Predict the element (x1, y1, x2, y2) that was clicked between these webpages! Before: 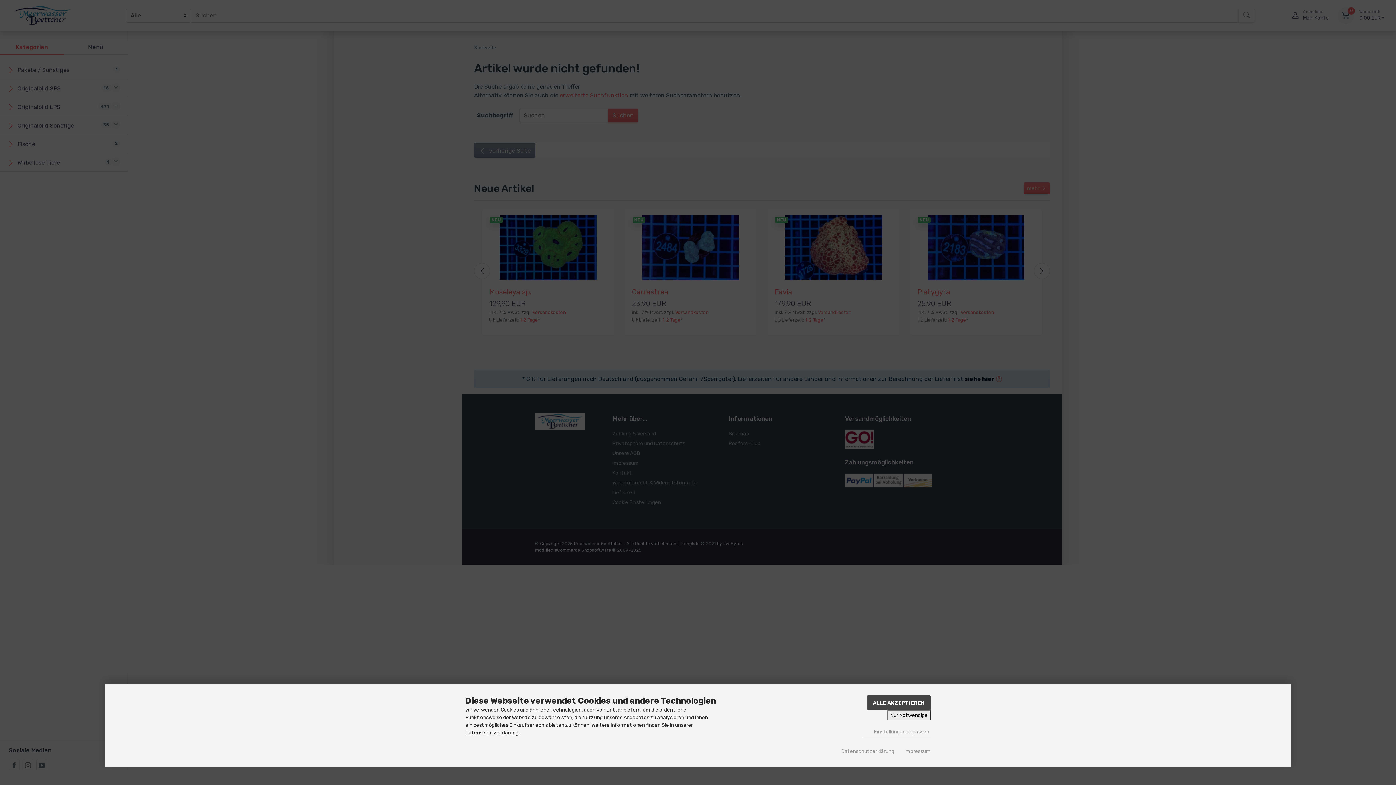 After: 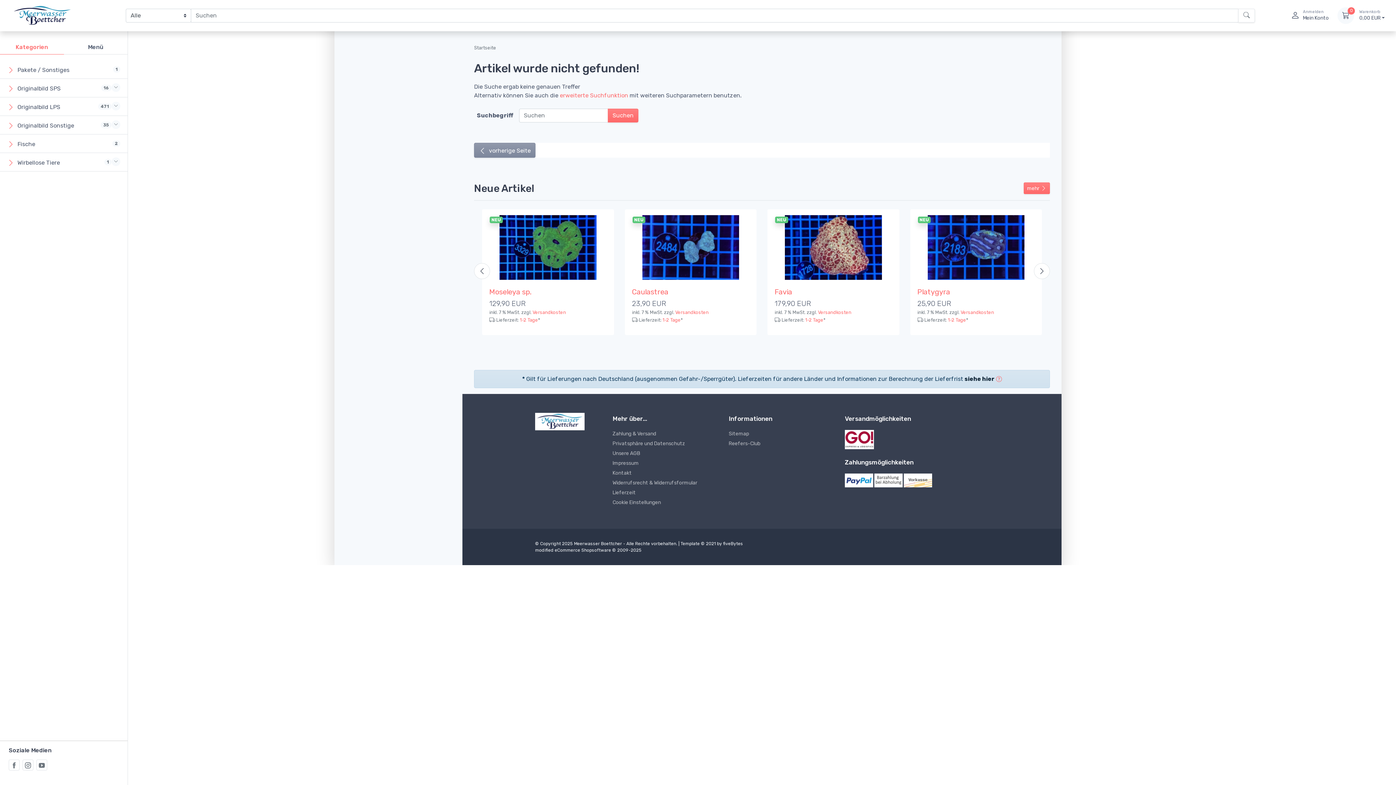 Action: bbox: (887, 710, 930, 720) label: Nur Notwendige